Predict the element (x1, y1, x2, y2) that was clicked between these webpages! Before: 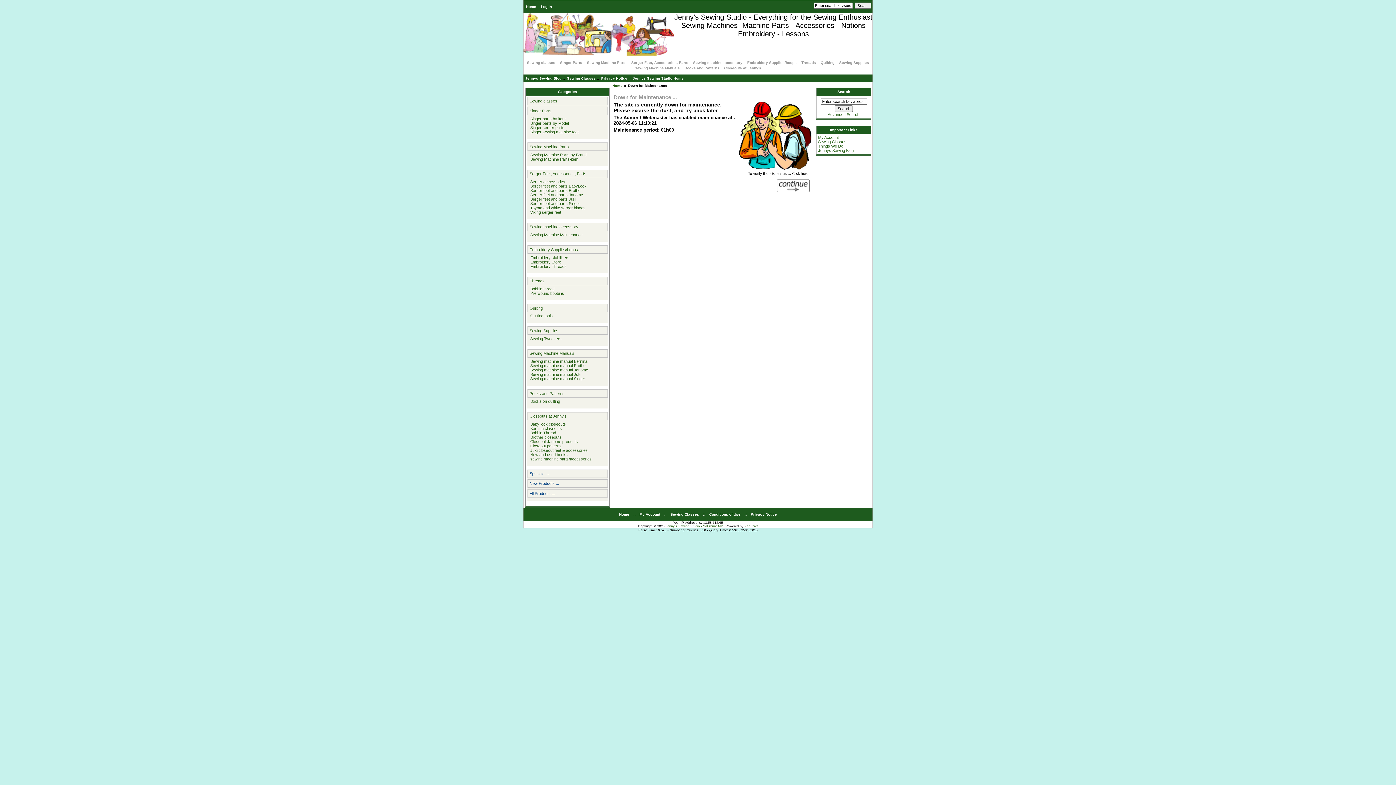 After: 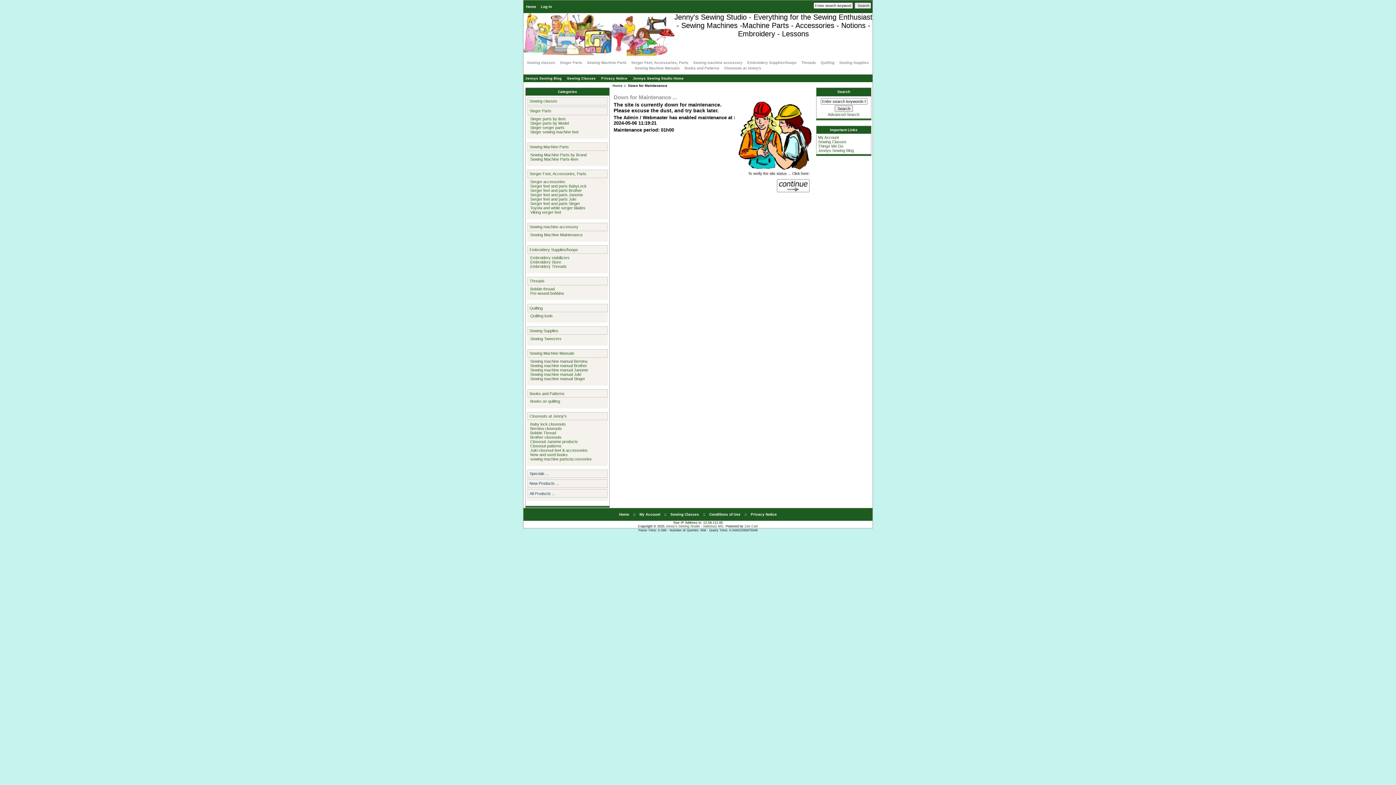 Action: bbox: (528, 259, 607, 264) label:   Embroidery Store